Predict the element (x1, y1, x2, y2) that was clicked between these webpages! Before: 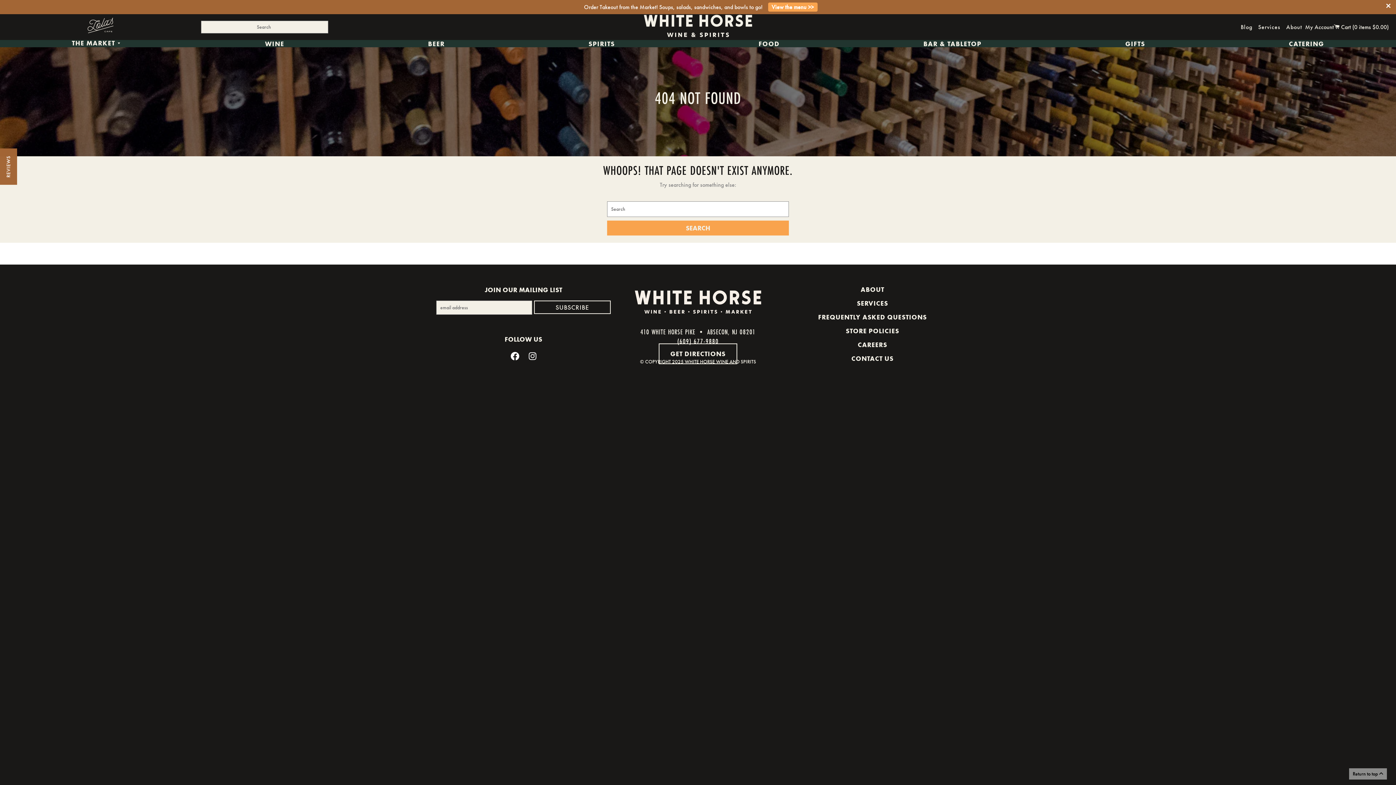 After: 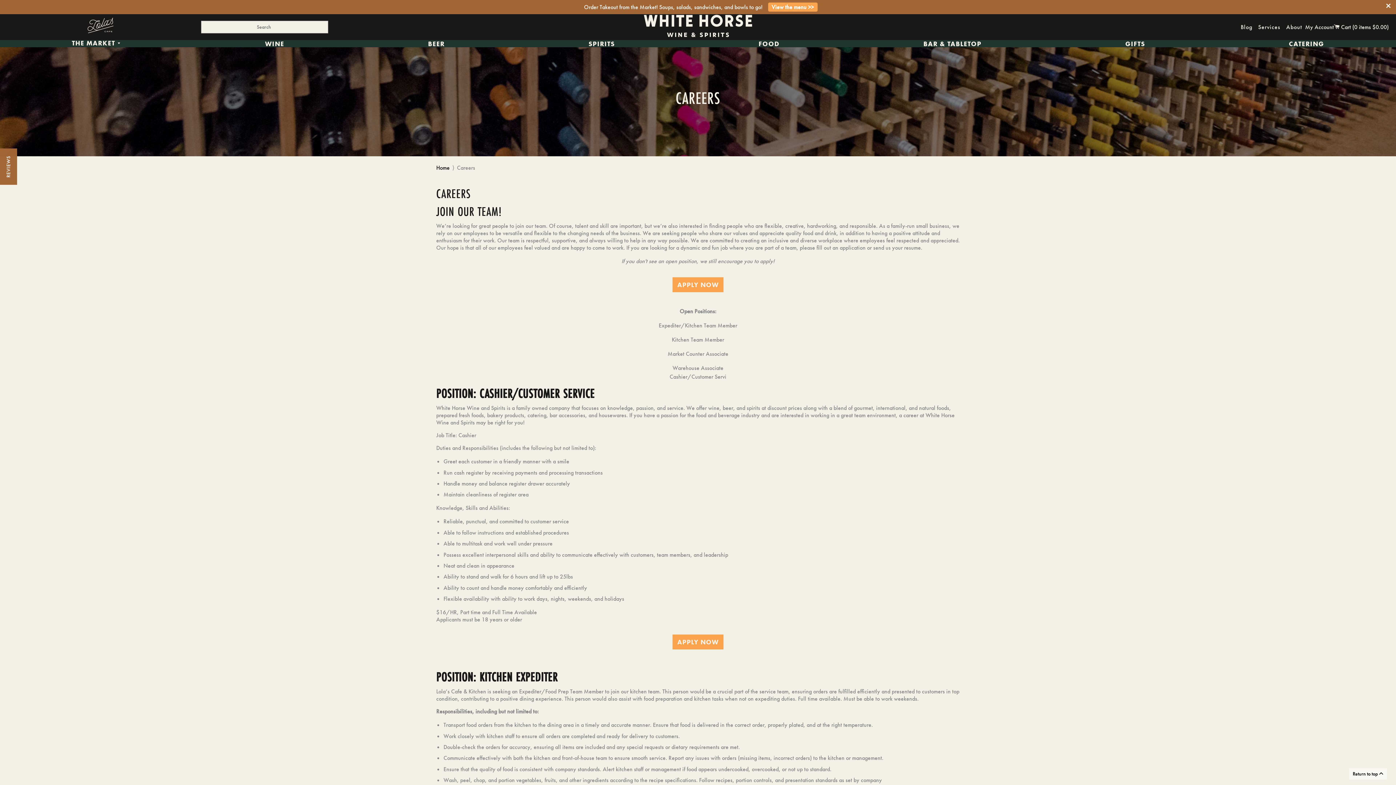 Action: bbox: (785, 341, 960, 348) label: CAREERS